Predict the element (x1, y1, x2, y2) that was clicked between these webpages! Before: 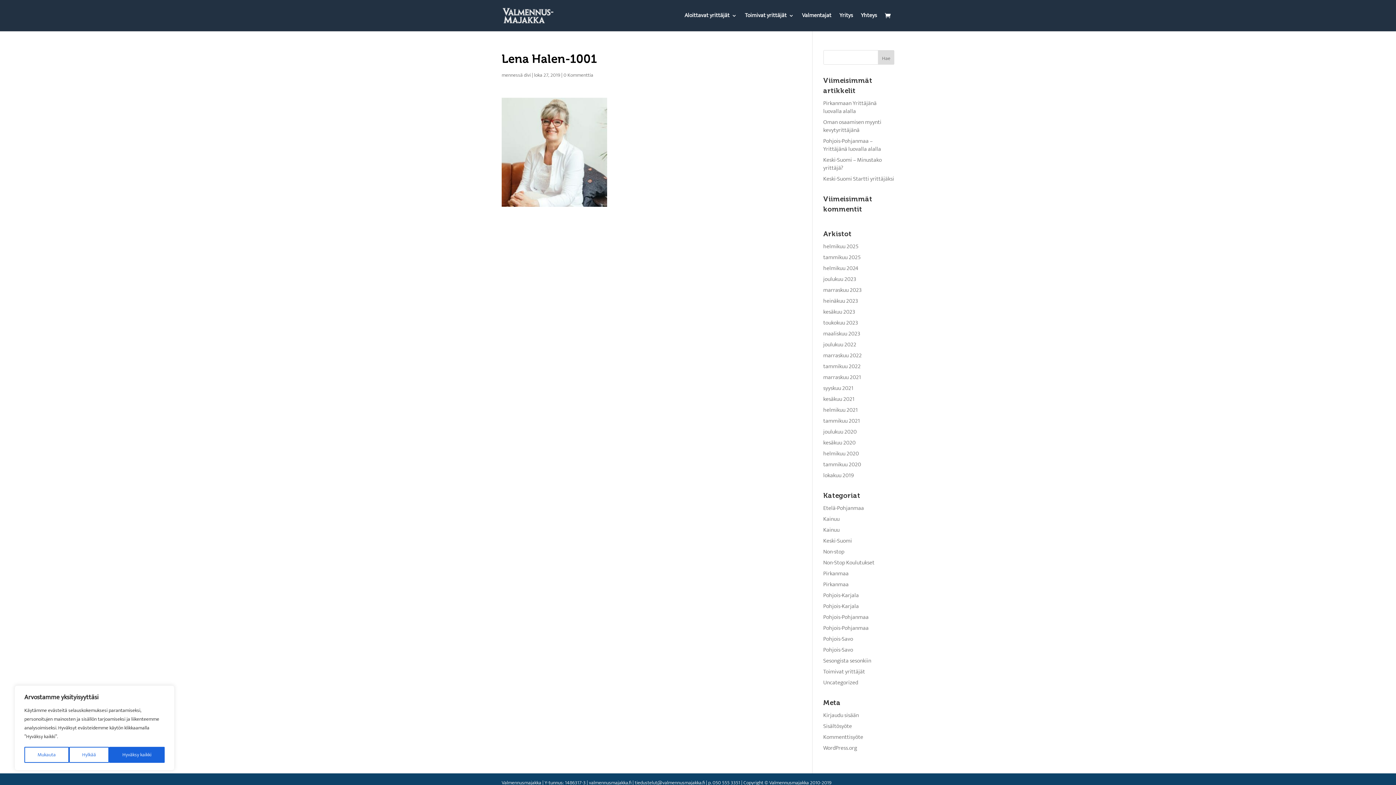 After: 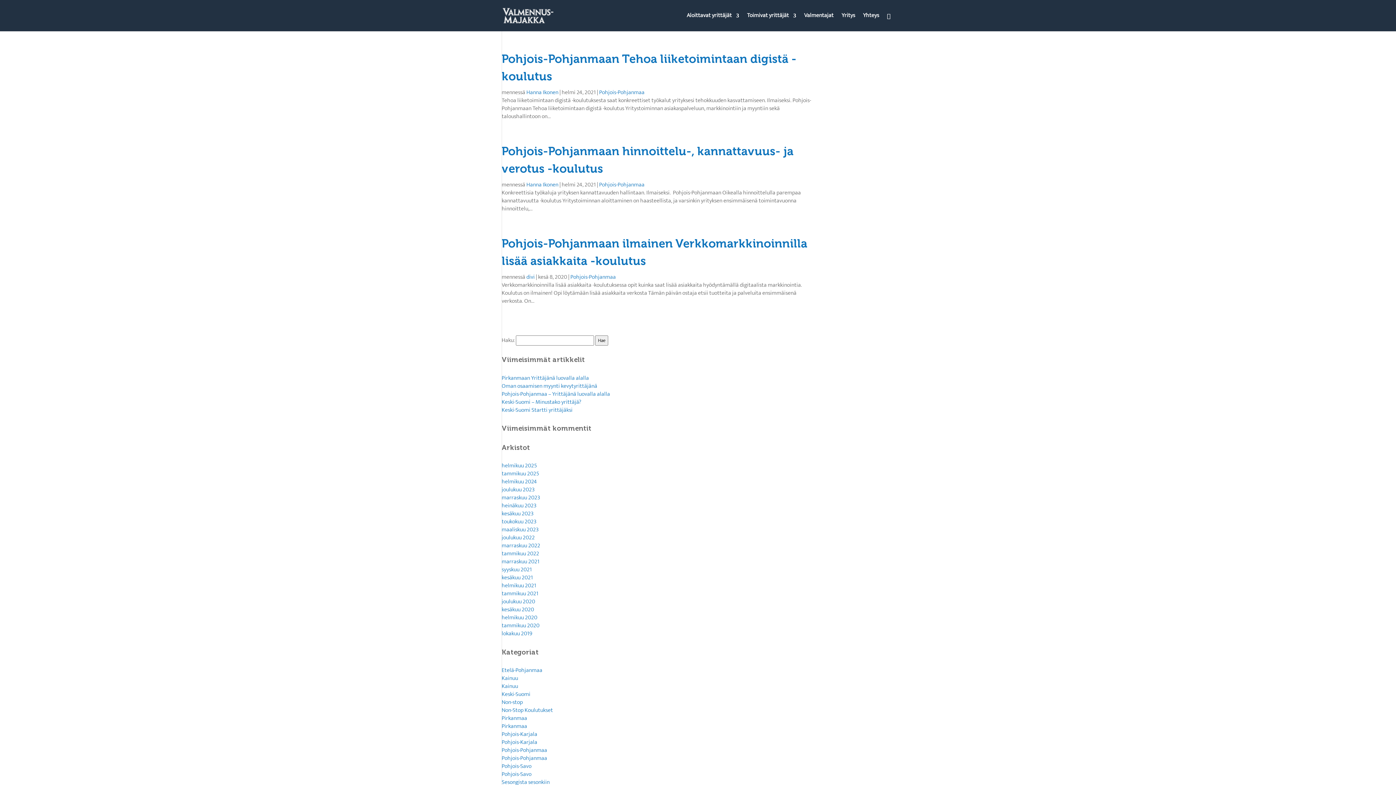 Action: label: Pohjois-Pohjanmaa bbox: (823, 623, 868, 633)